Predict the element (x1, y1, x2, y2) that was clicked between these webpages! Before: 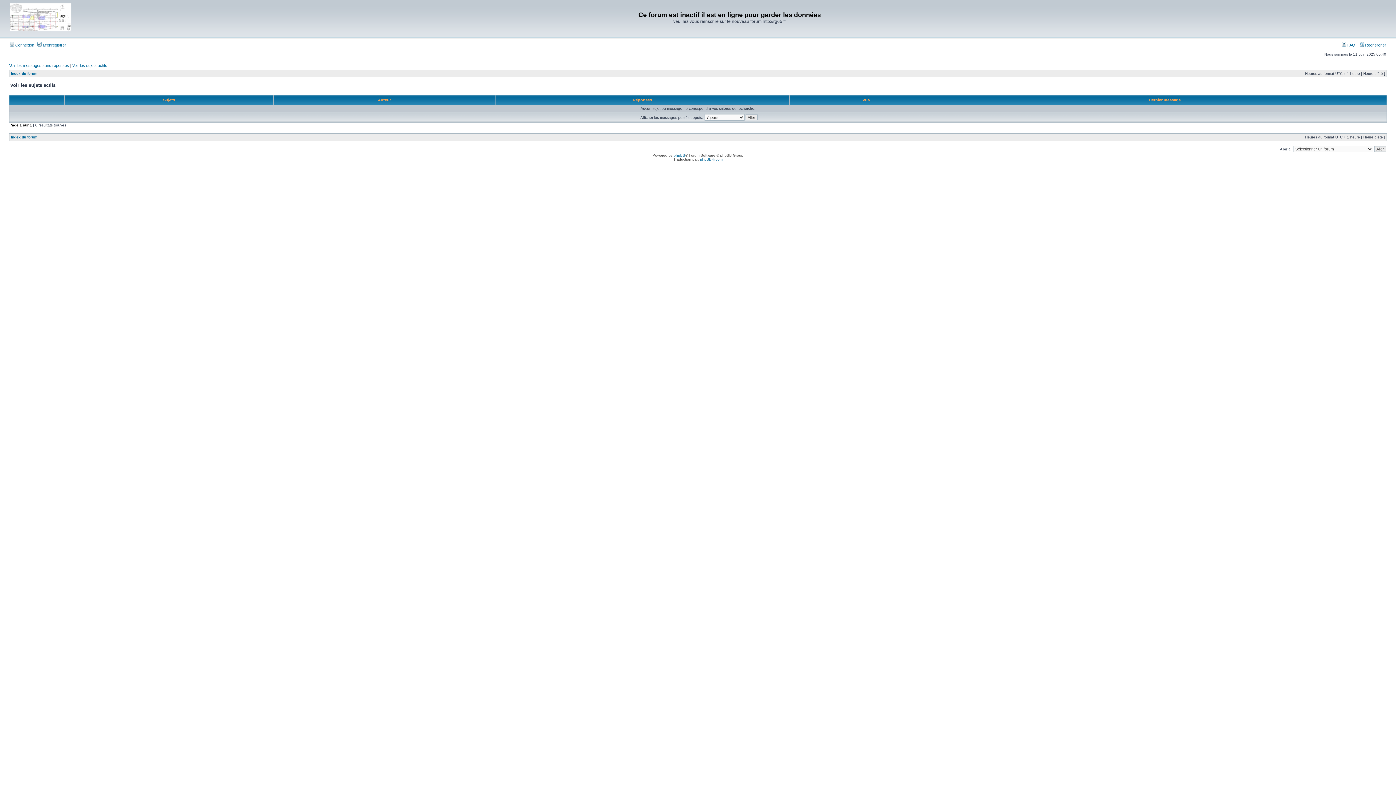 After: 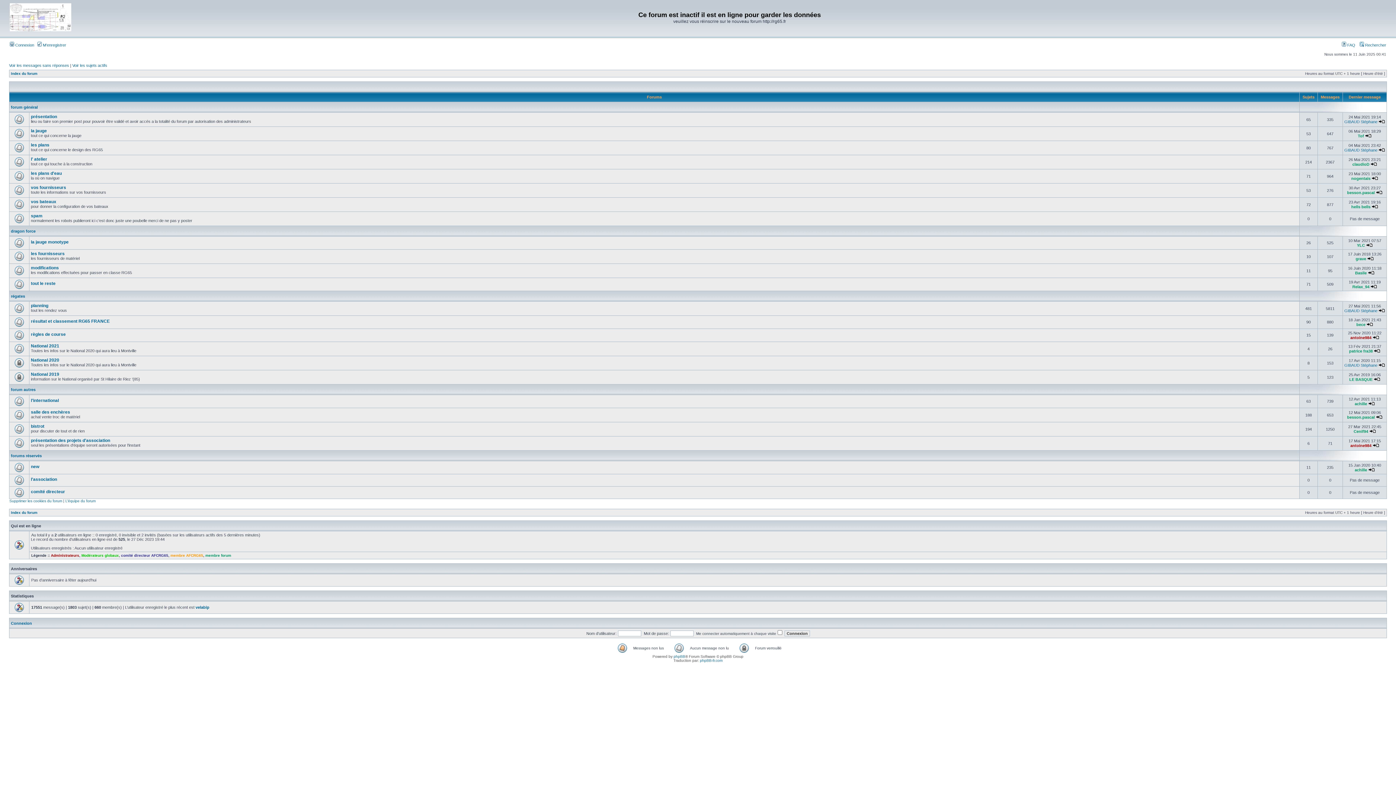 Action: bbox: (9, 31, 71, 35)